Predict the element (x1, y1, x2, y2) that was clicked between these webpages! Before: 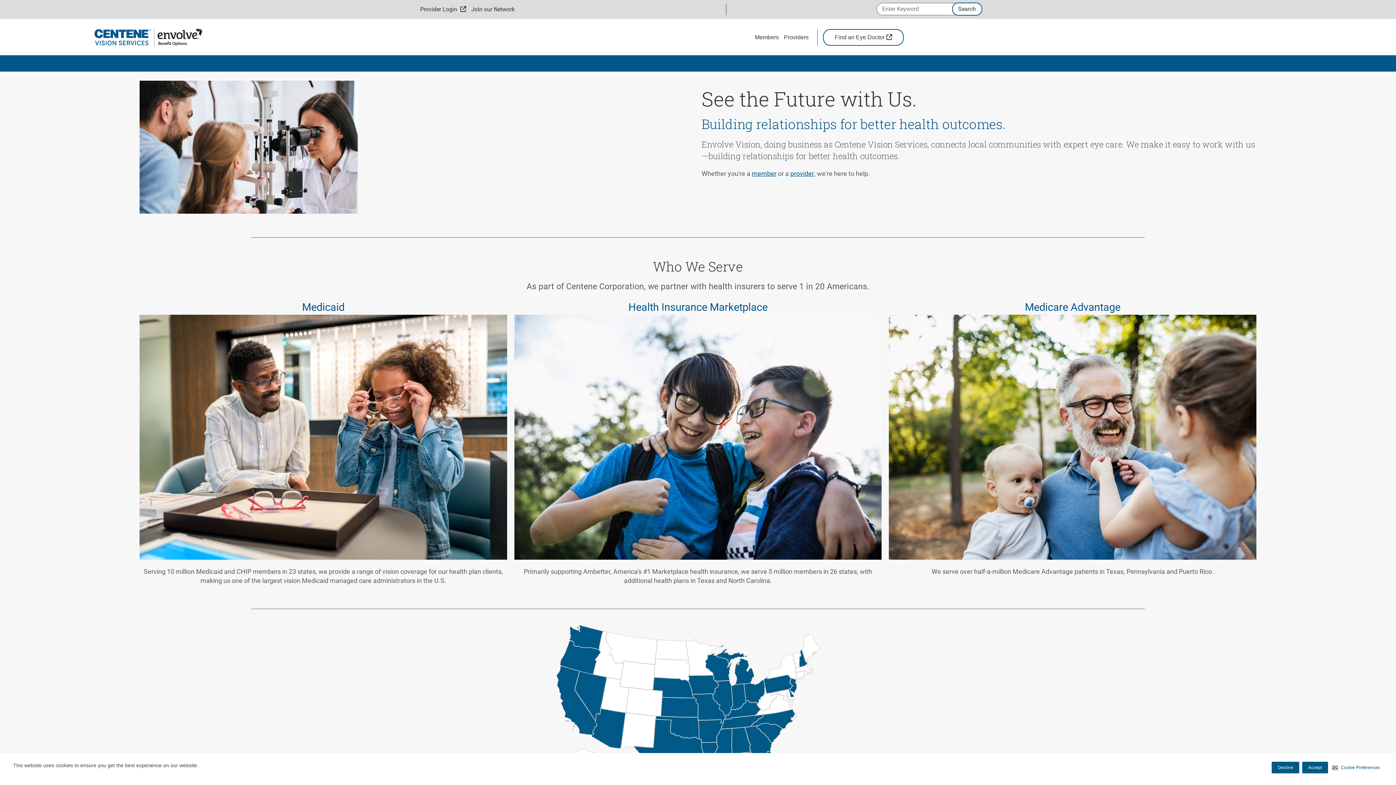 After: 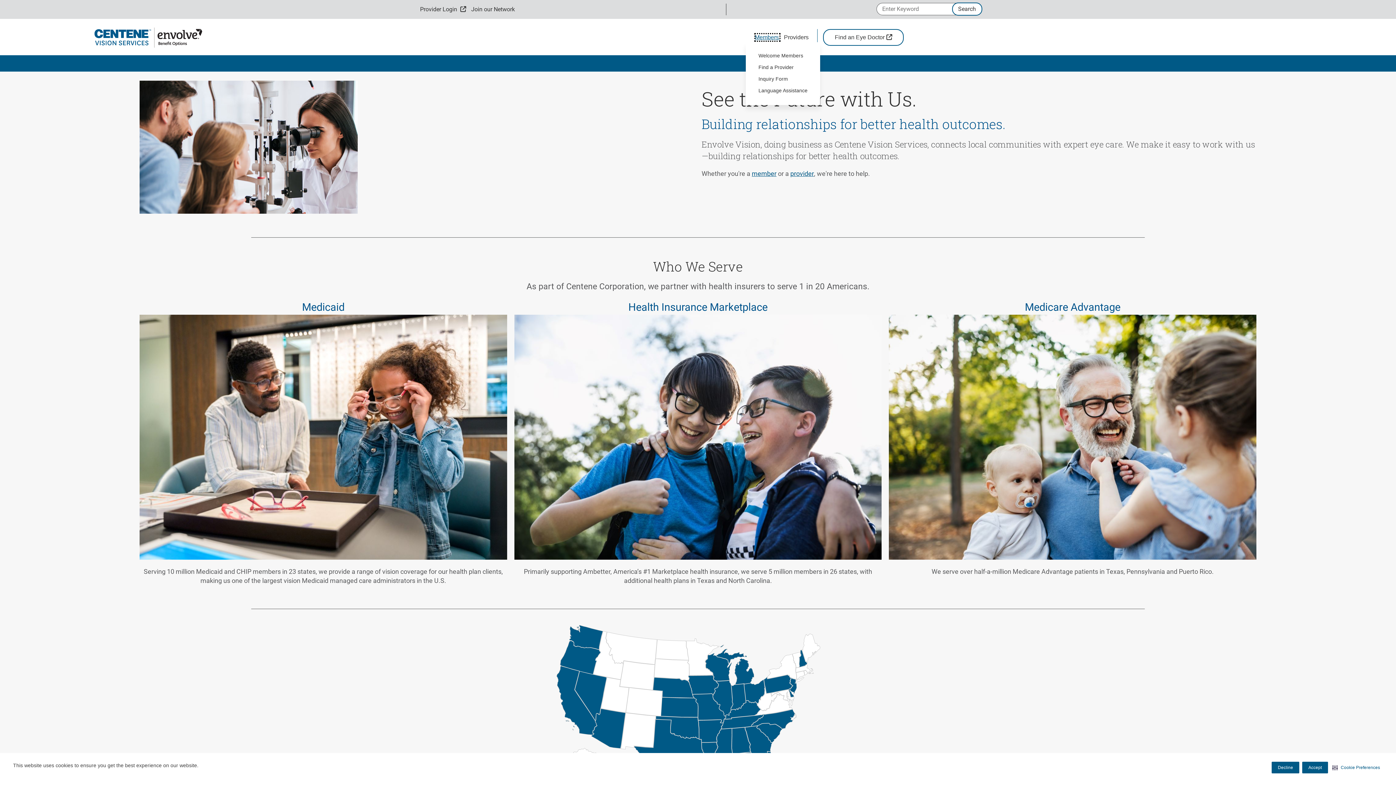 Action: bbox: (755, 33, 780, 41) label: Members 